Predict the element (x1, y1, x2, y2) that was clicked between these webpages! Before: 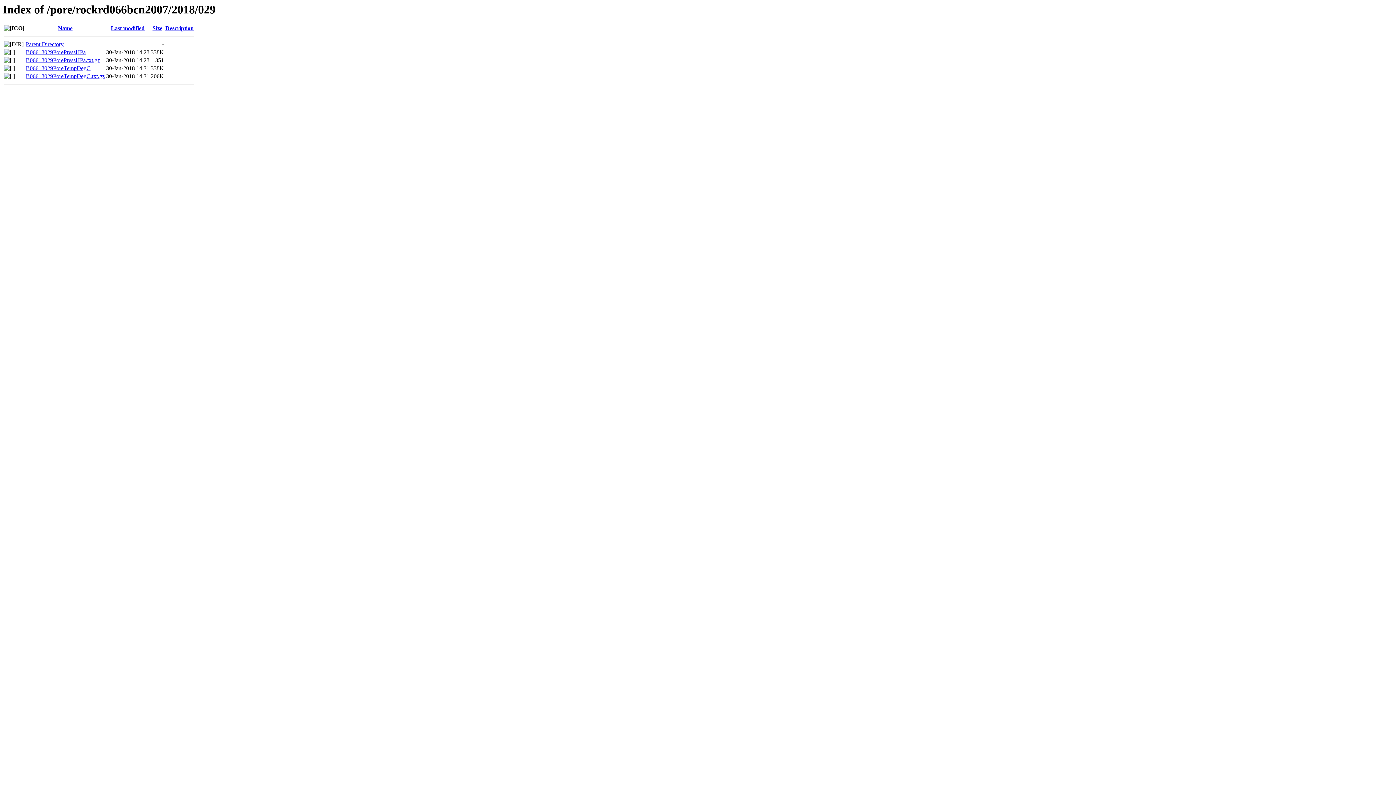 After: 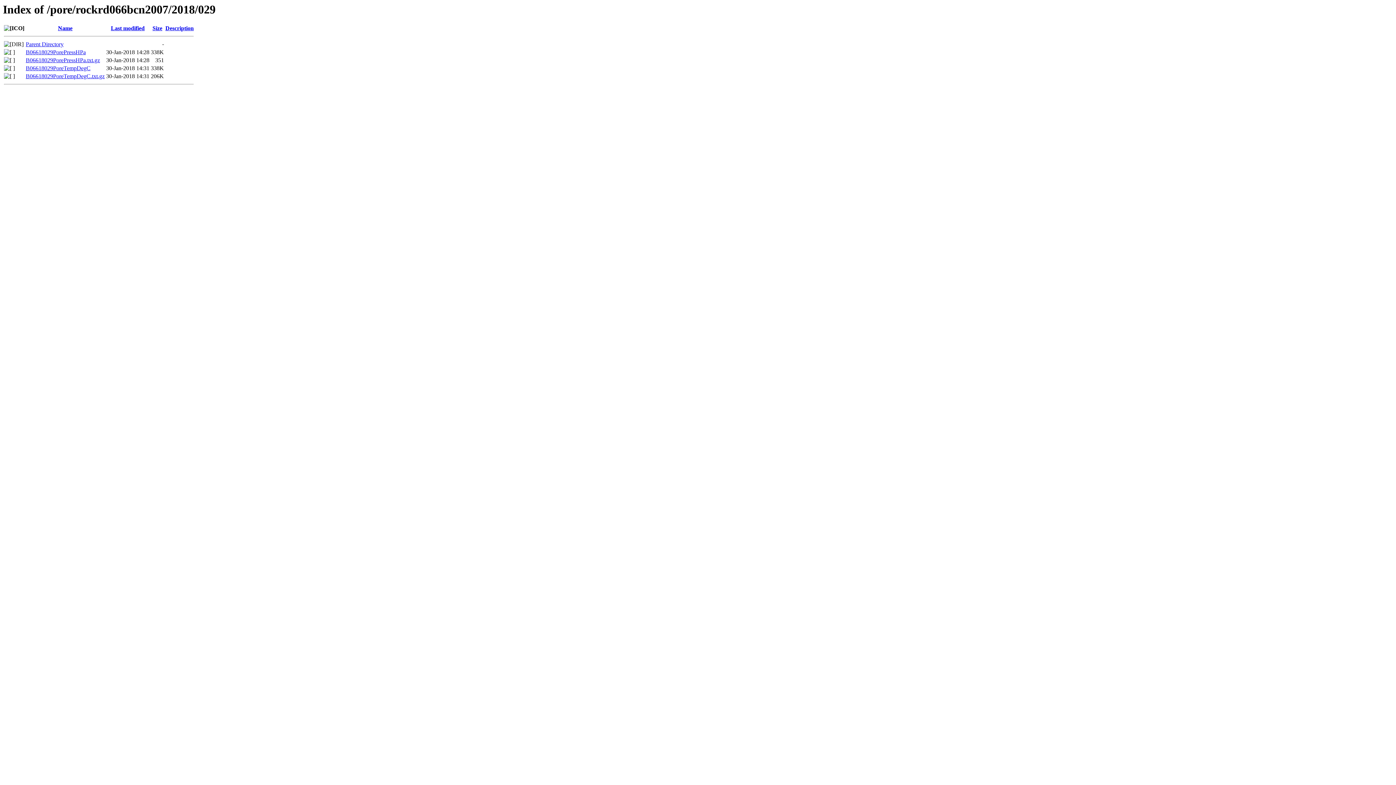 Action: label: B06618029PorePressHPa.txt.gz bbox: (25, 57, 100, 63)